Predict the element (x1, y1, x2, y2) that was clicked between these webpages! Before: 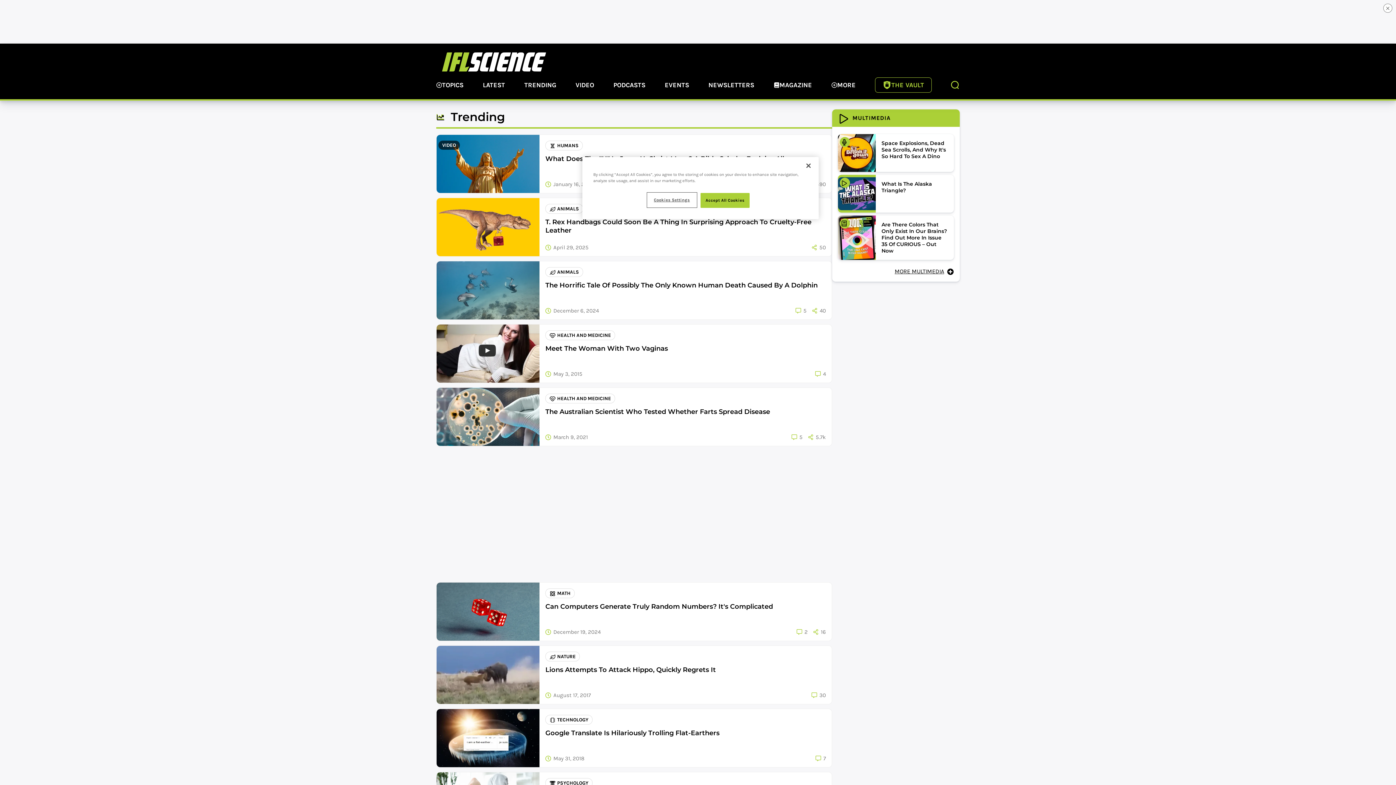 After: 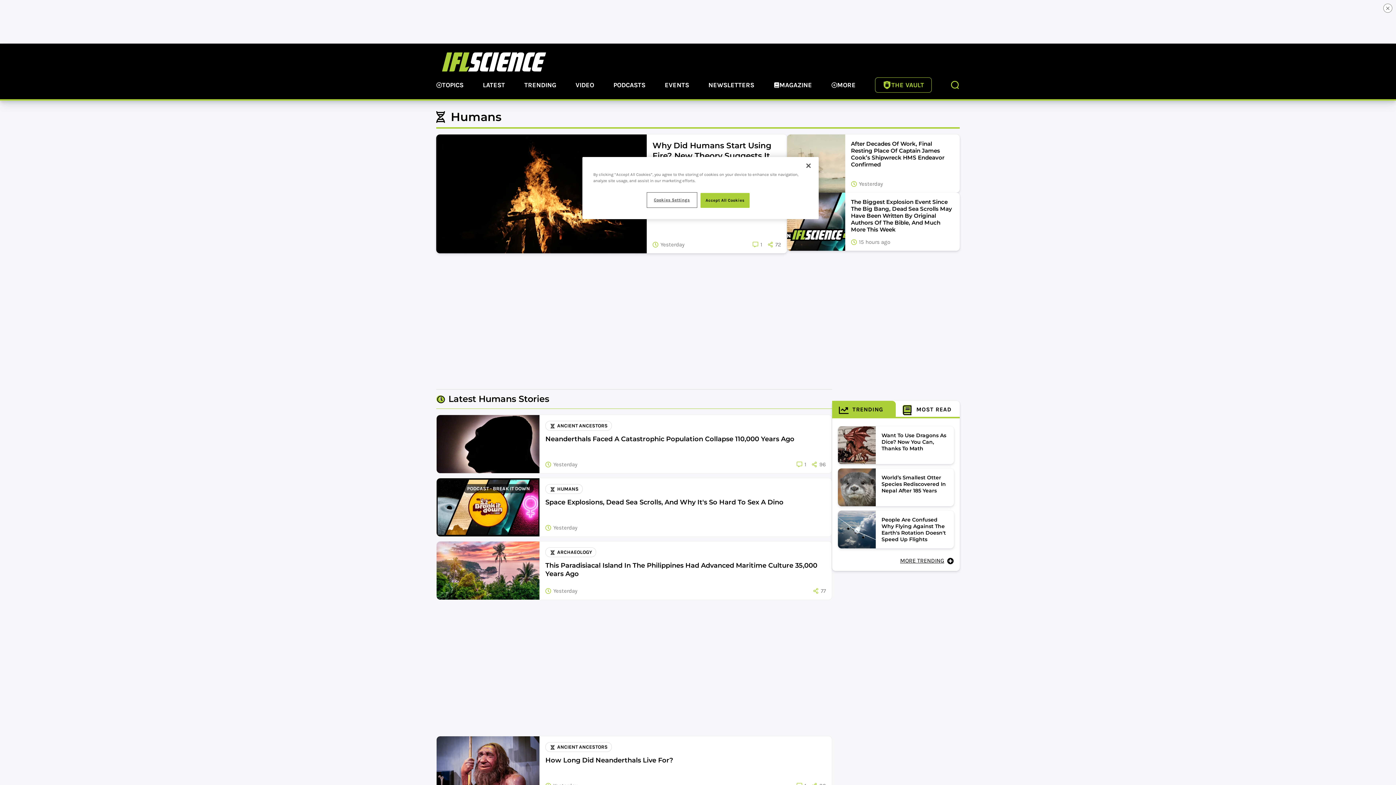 Action: label: HUMANS bbox: (545, 140, 582, 150)